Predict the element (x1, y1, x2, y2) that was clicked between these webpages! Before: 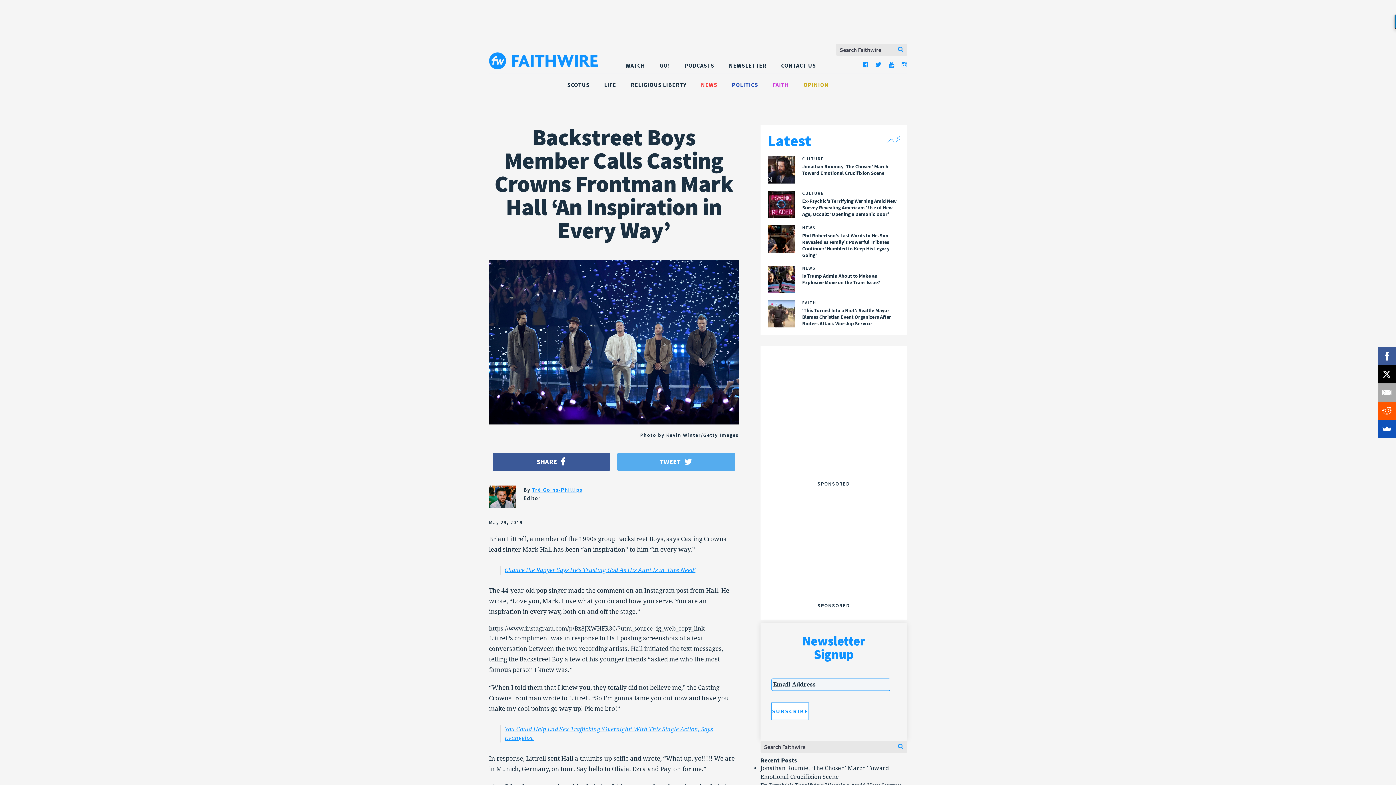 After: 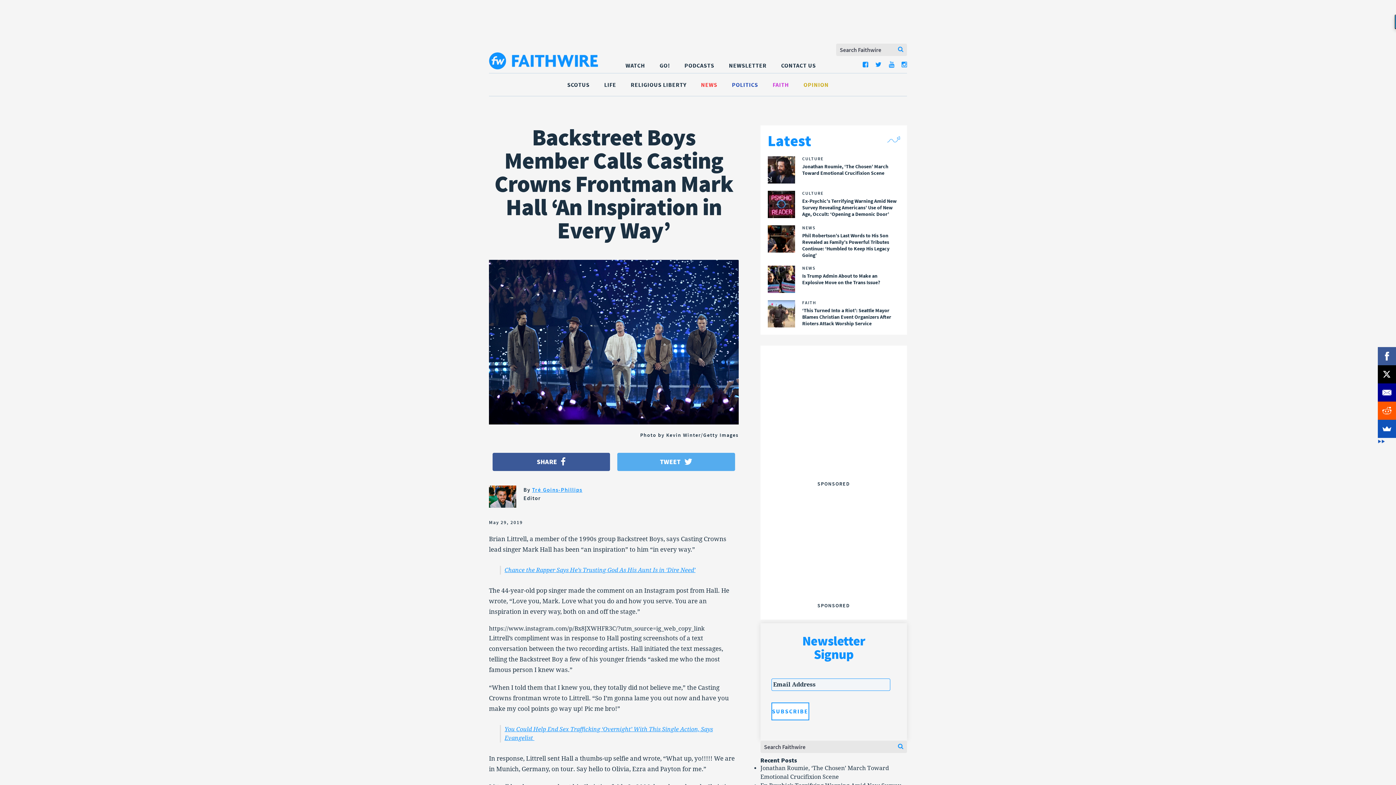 Action: bbox: (1381, 383, 1399, 401)